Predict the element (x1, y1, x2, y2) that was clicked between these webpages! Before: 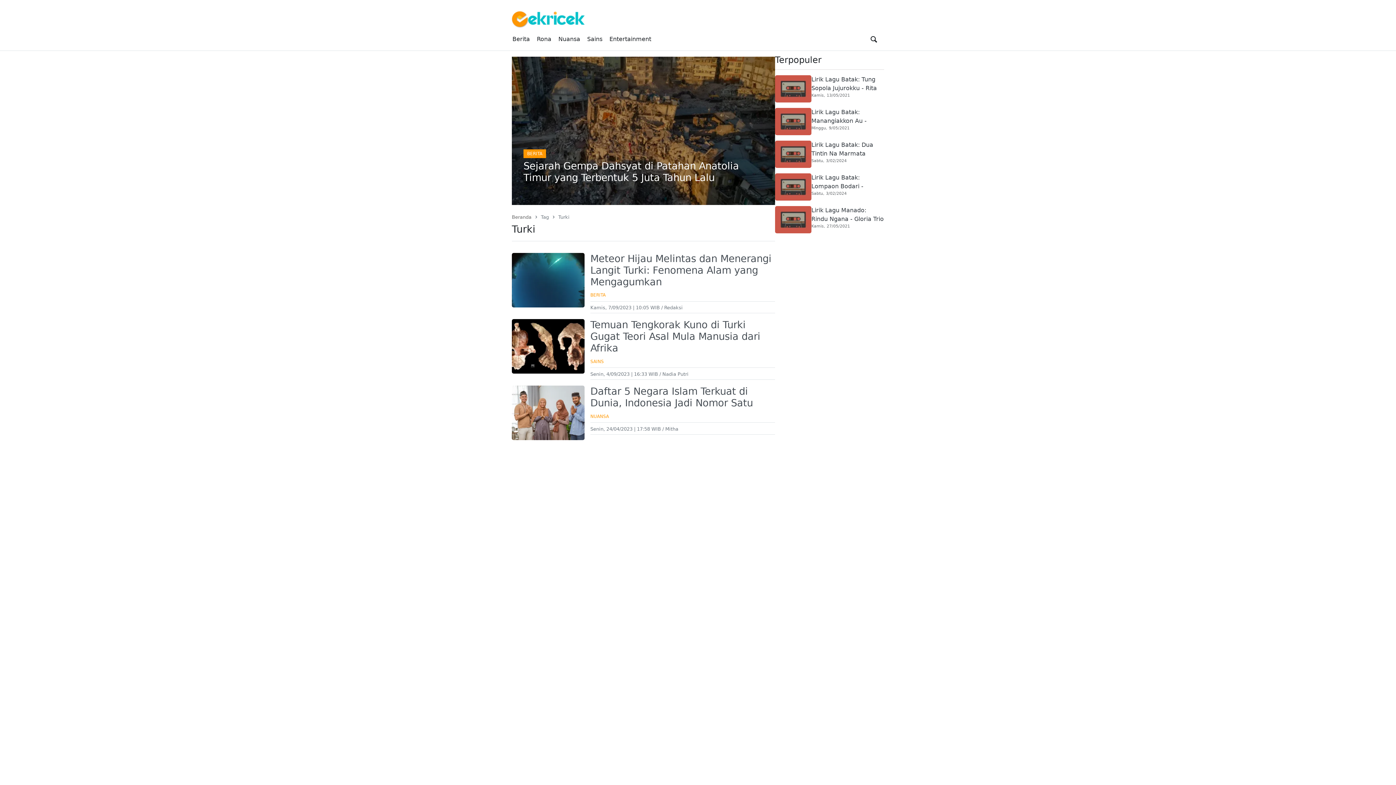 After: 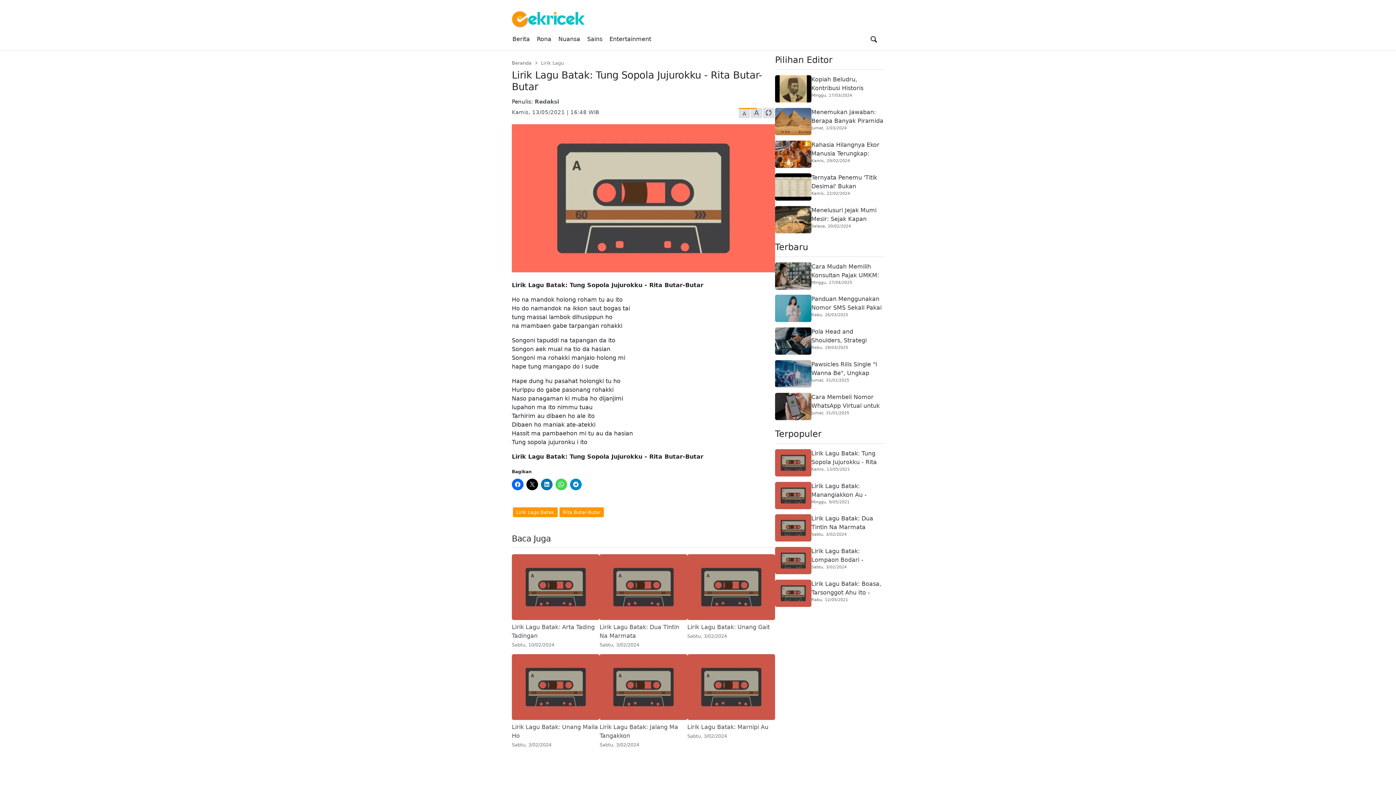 Action: bbox: (775, 75, 811, 102) label: Cuplikan gambar